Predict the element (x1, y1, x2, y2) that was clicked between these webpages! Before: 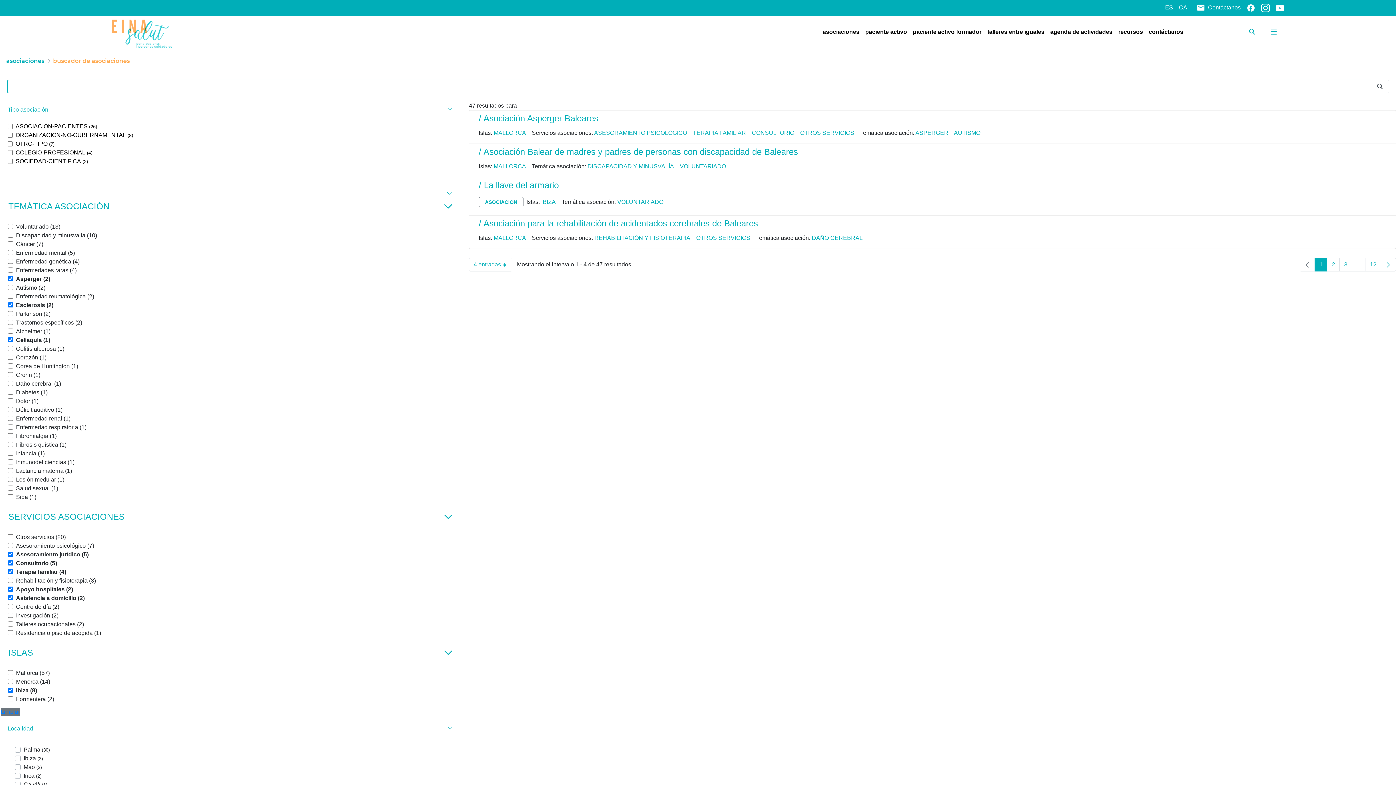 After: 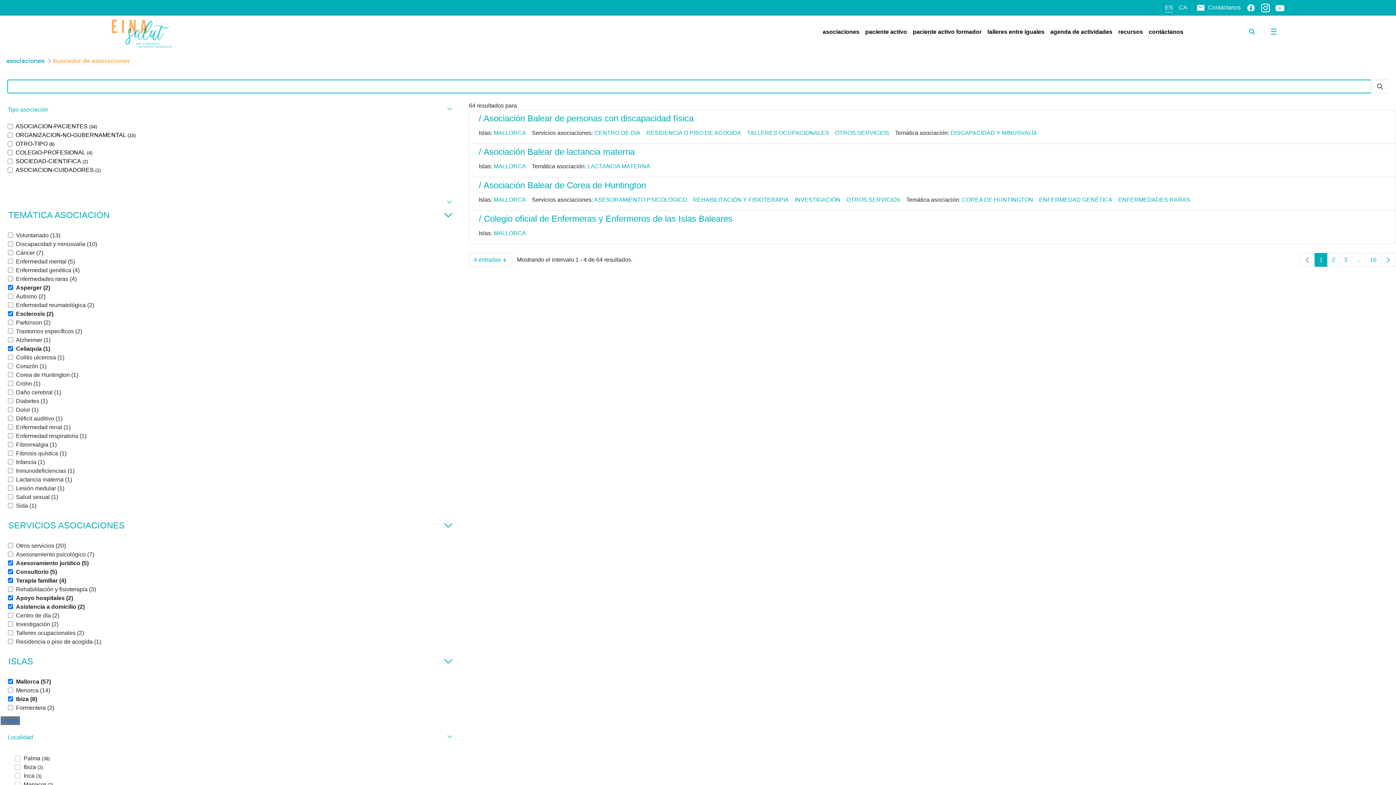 Action: bbox: (8, 670, 49, 676) label: Mallorca (57)